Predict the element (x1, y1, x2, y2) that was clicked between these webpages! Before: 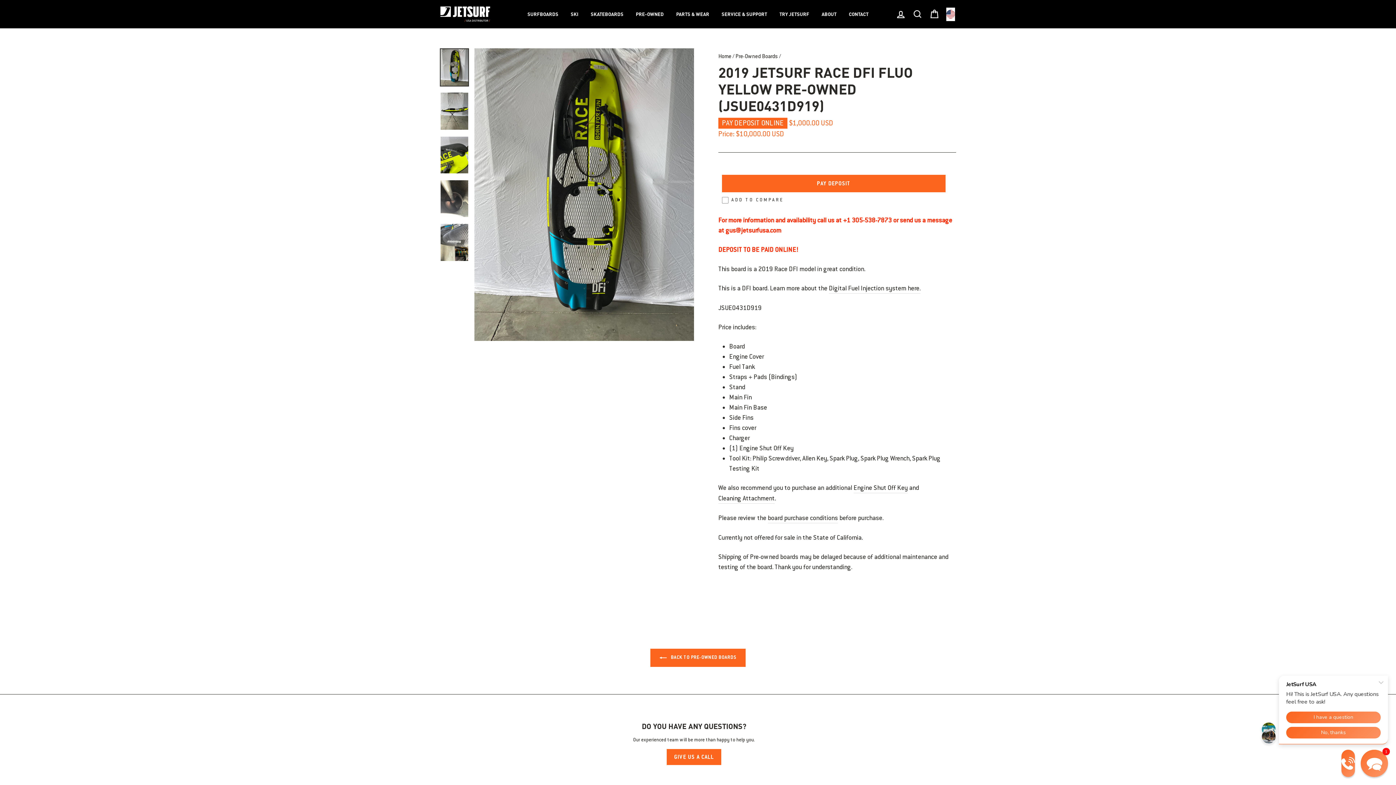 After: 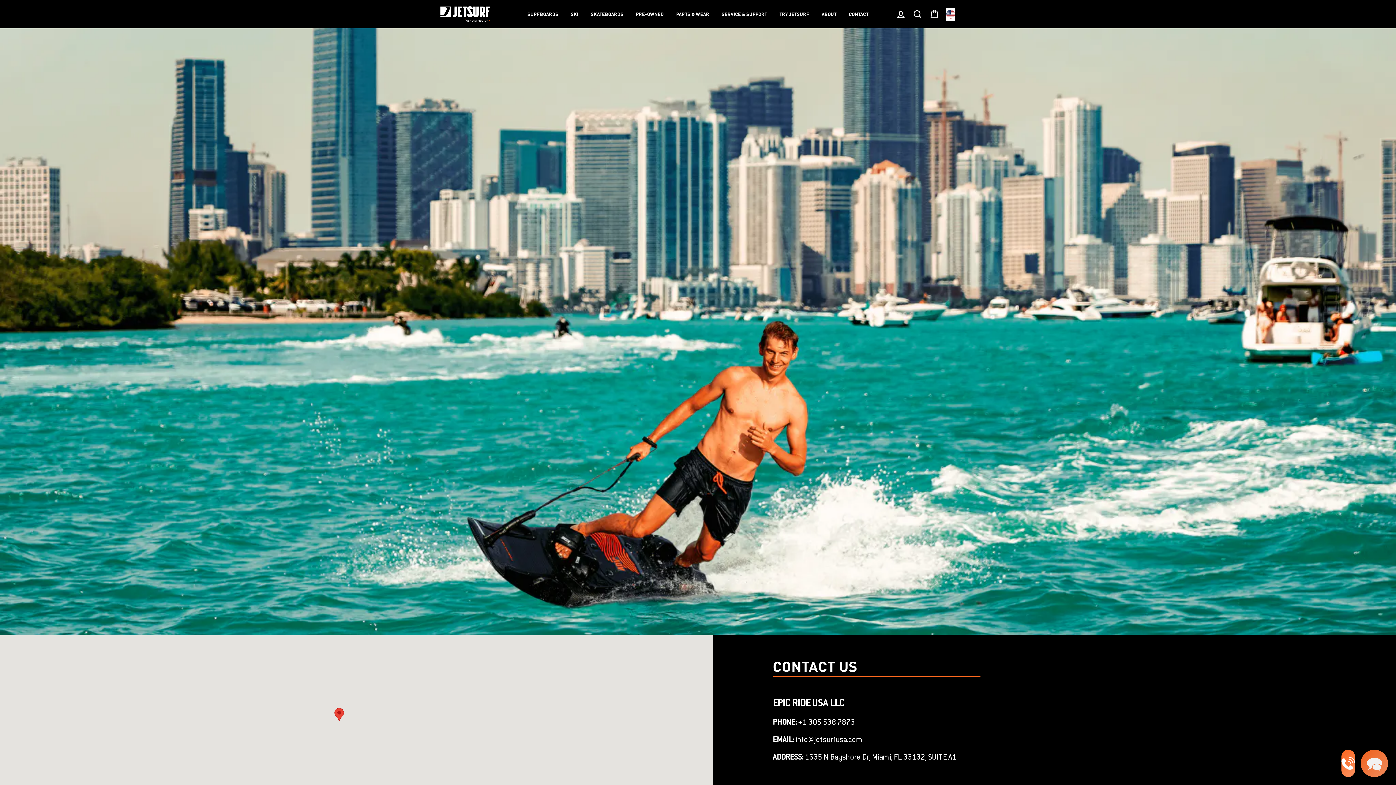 Action: label: CONTACT bbox: (843, 8, 874, 19)